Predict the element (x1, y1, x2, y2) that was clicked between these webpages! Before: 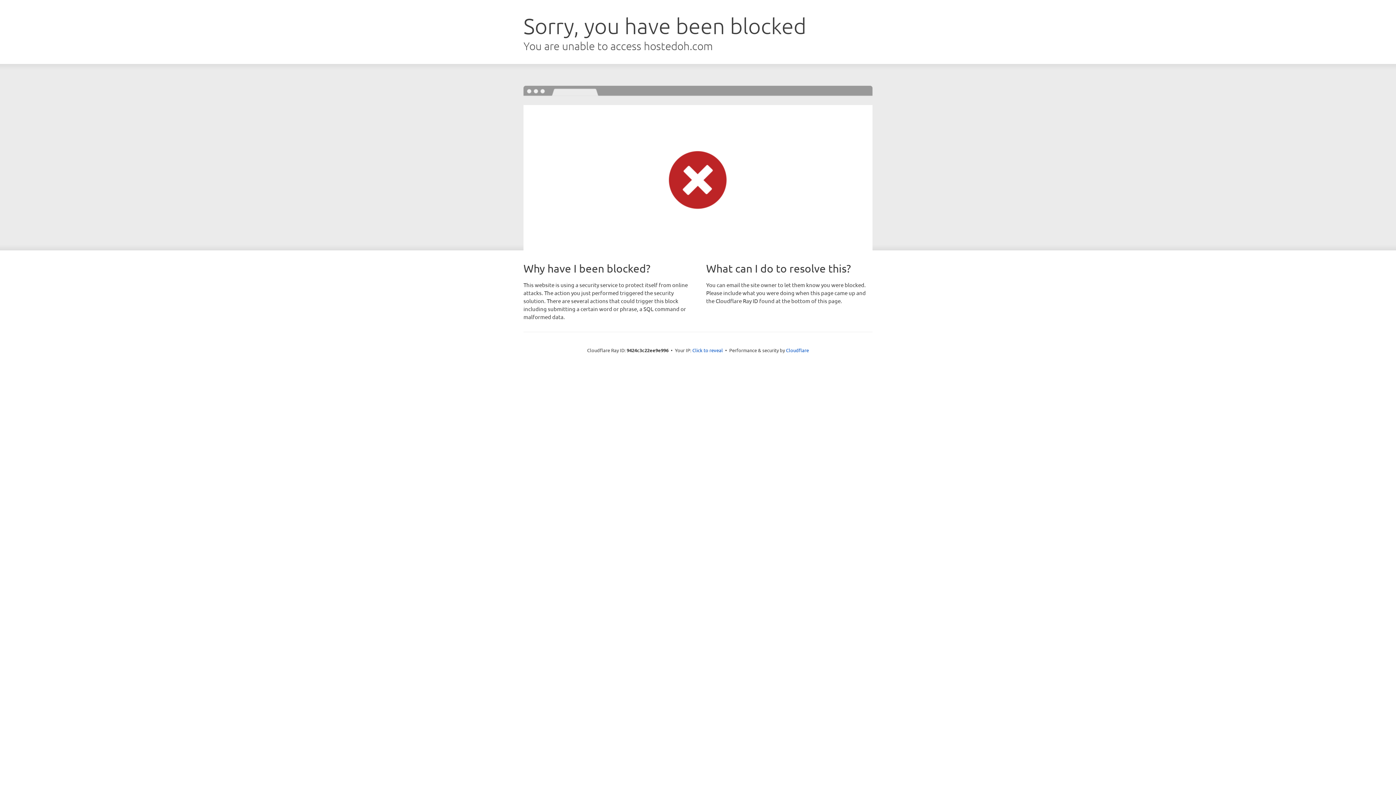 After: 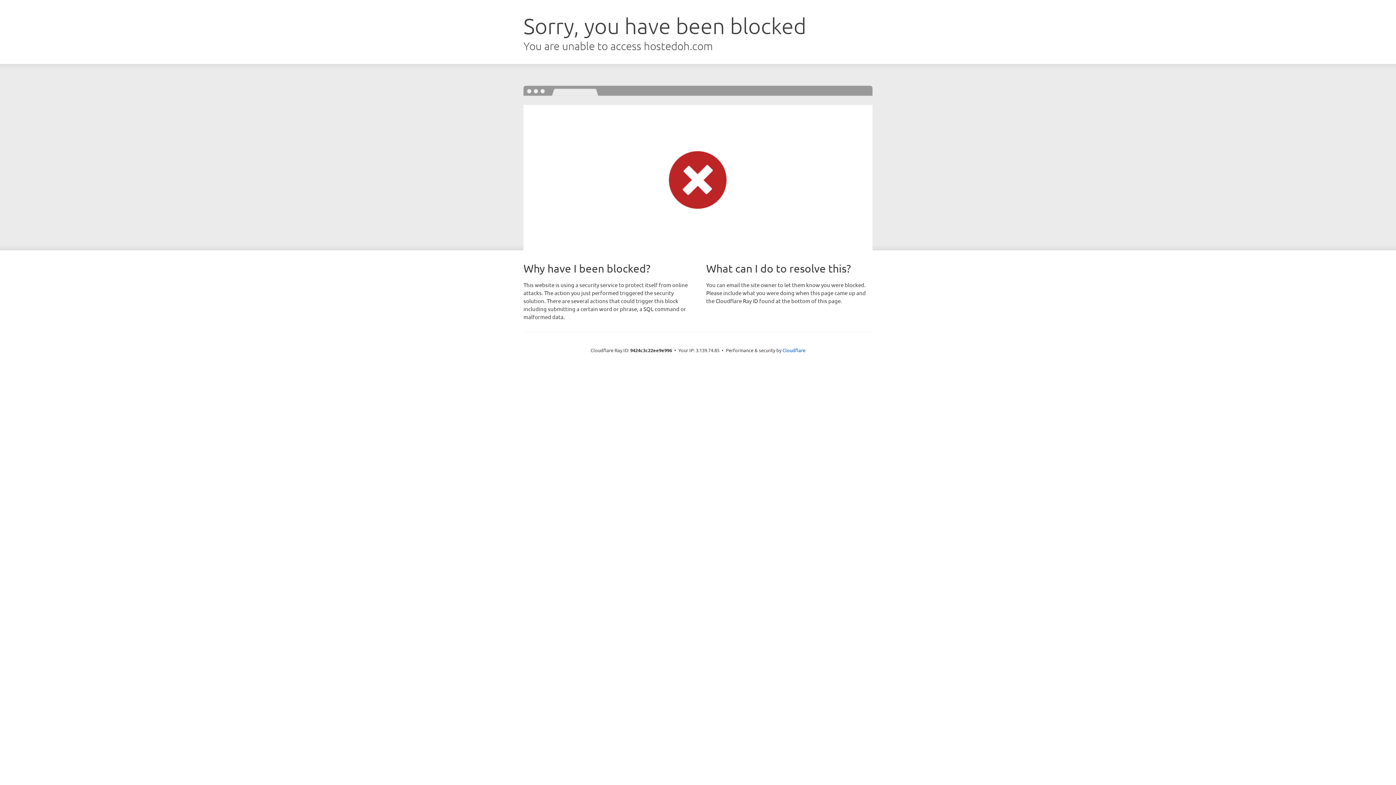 Action: label: Click to reveal bbox: (692, 346, 723, 353)